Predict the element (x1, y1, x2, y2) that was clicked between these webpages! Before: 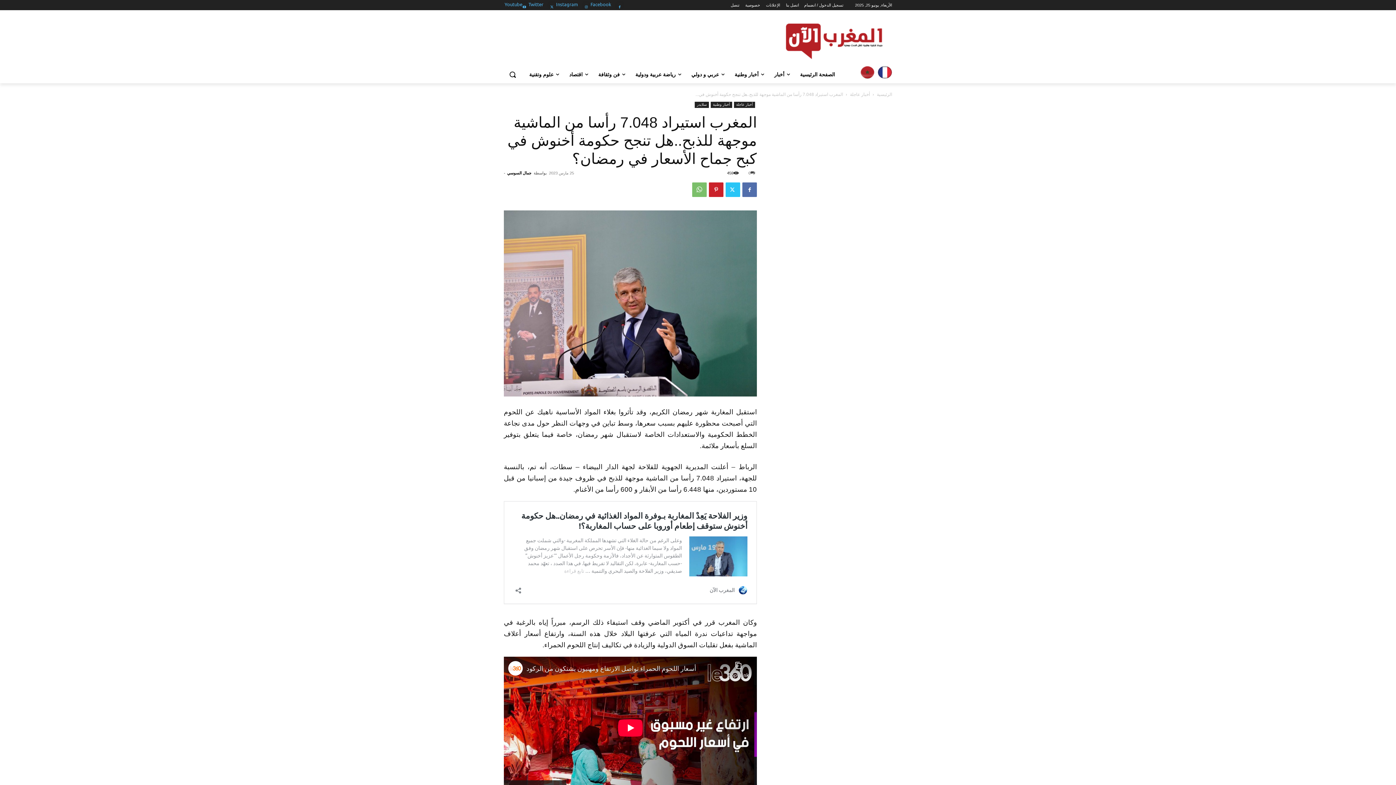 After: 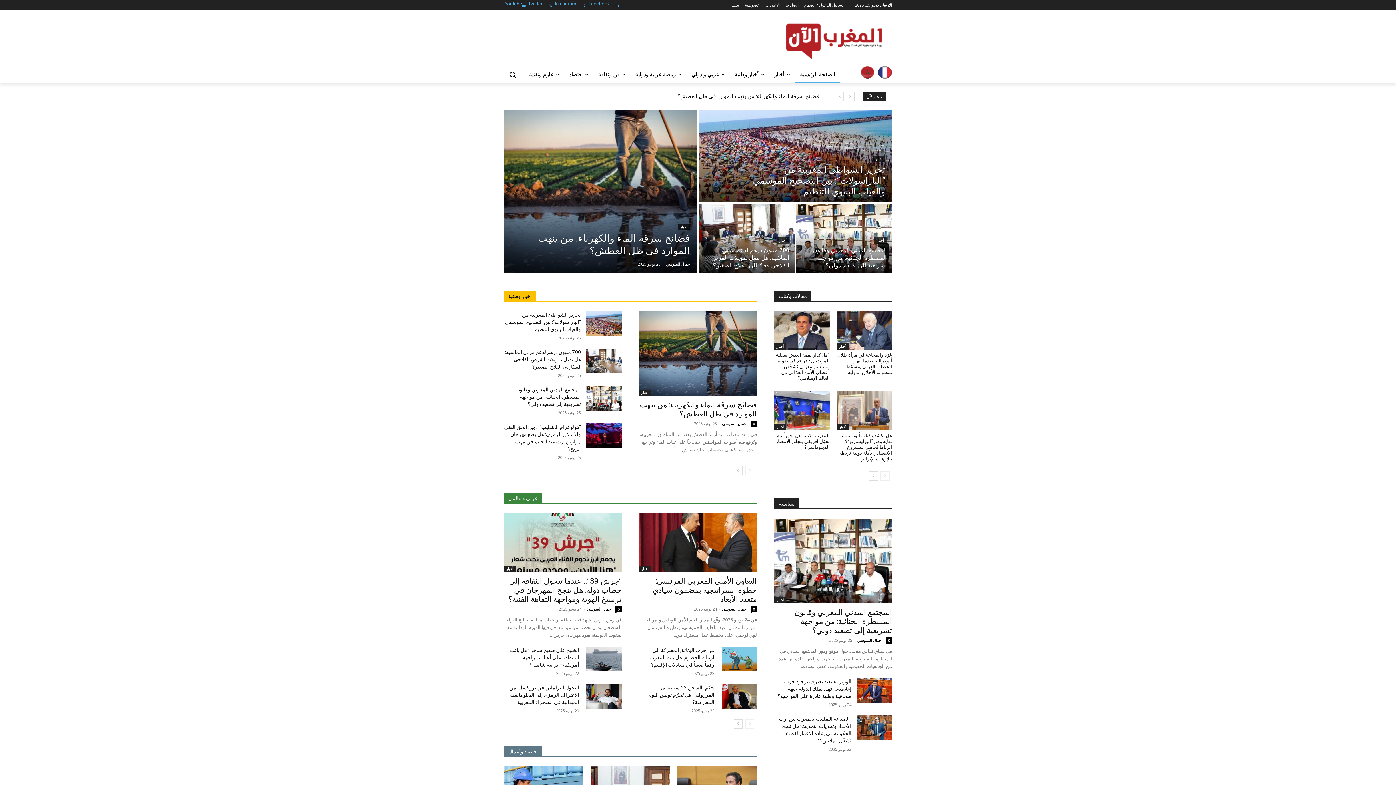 Action: bbox: (775, 20, 892, 62)